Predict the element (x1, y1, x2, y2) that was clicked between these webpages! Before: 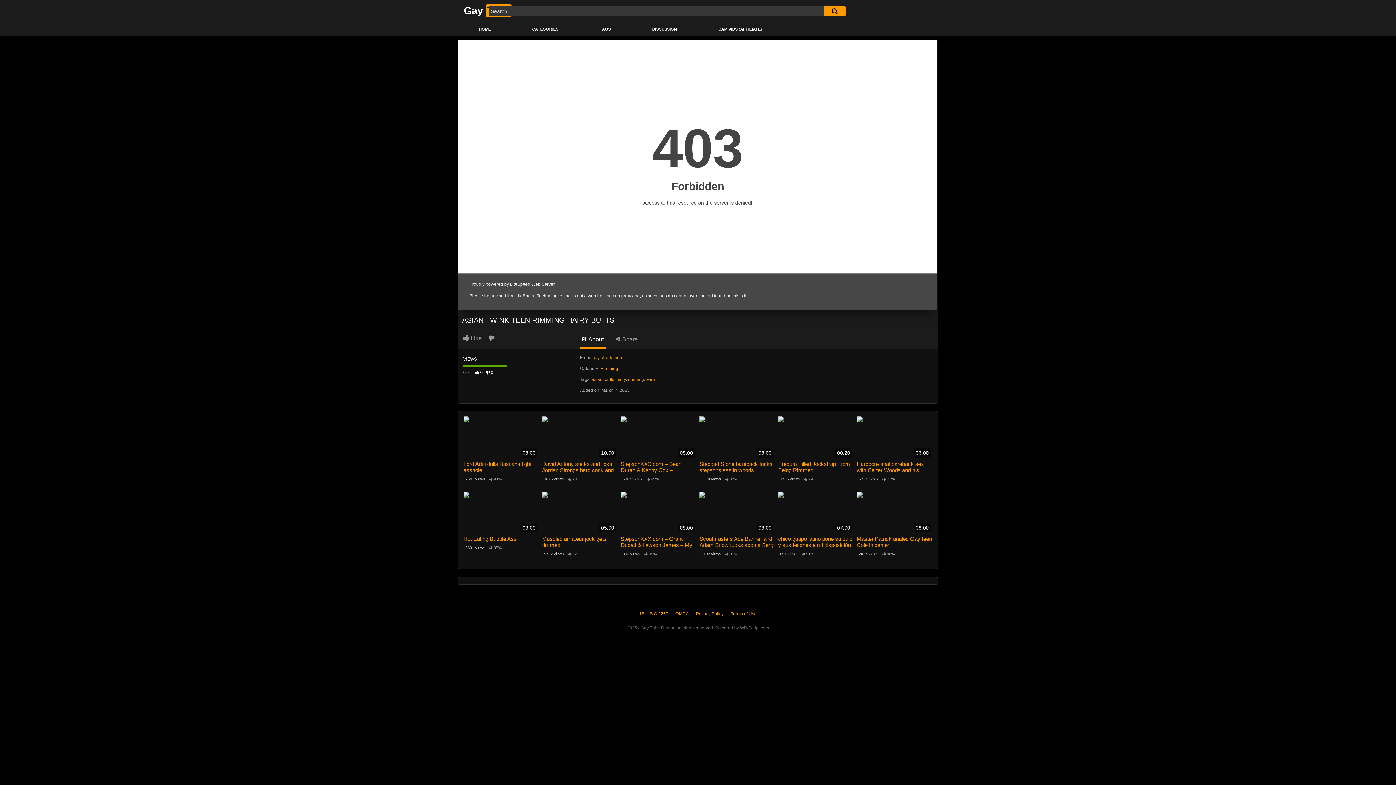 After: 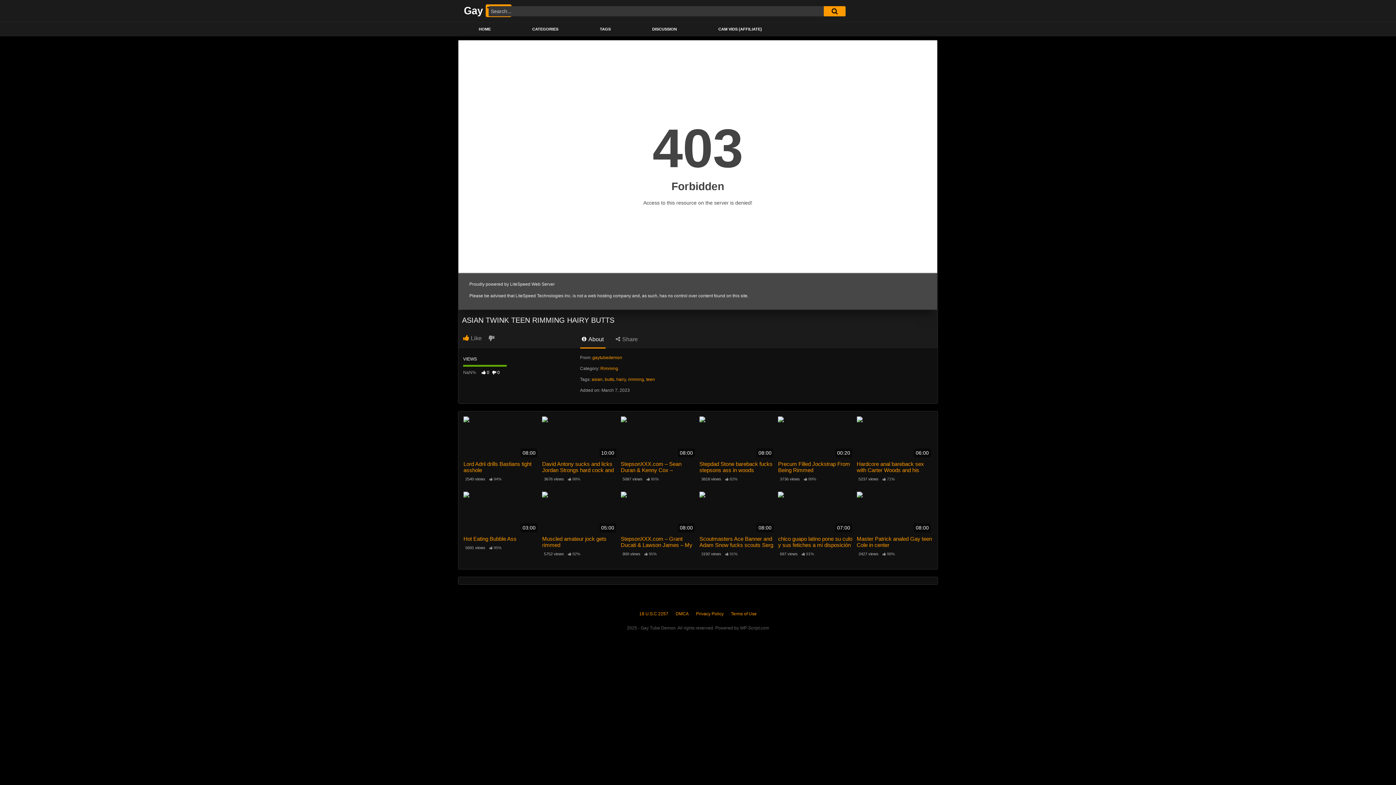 Action: label:  Like bbox: (463, 335, 487, 341)